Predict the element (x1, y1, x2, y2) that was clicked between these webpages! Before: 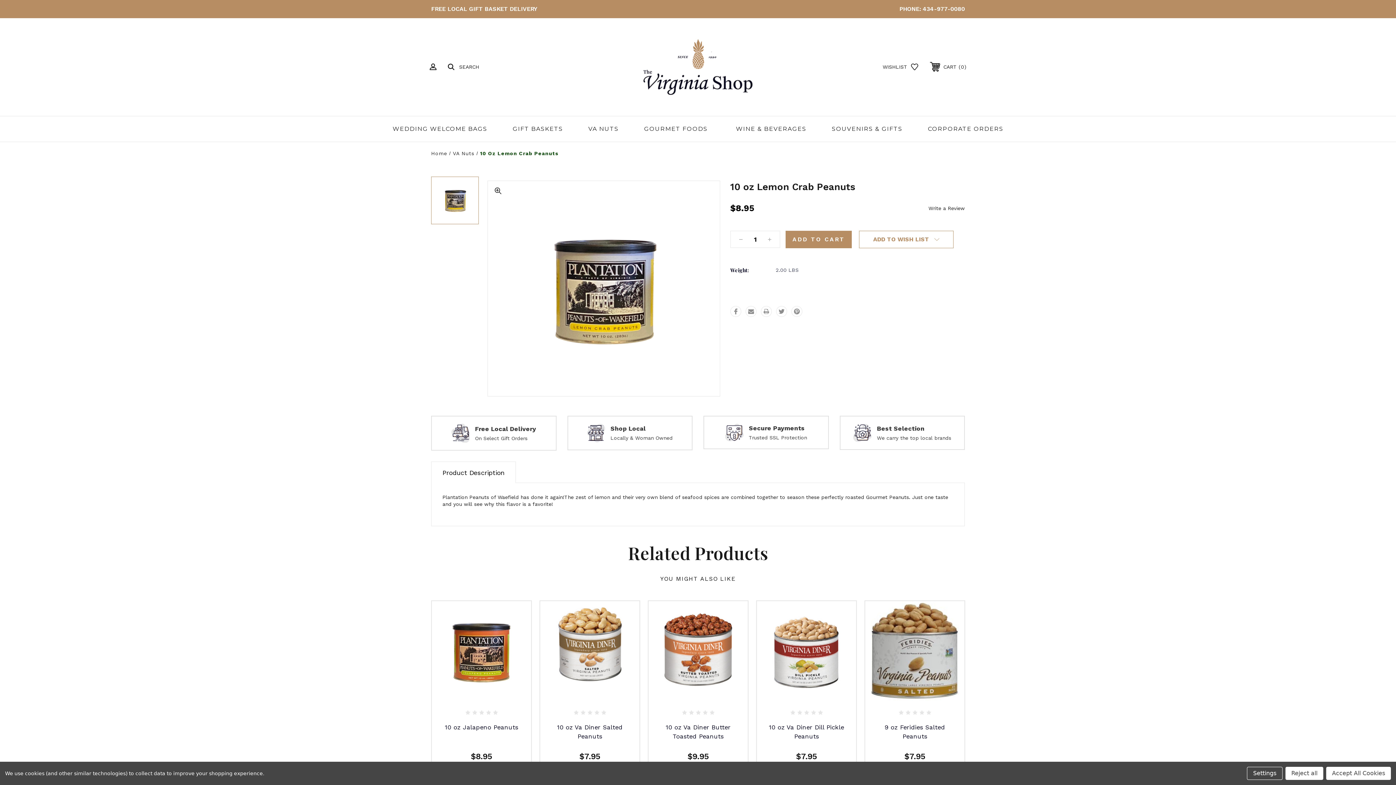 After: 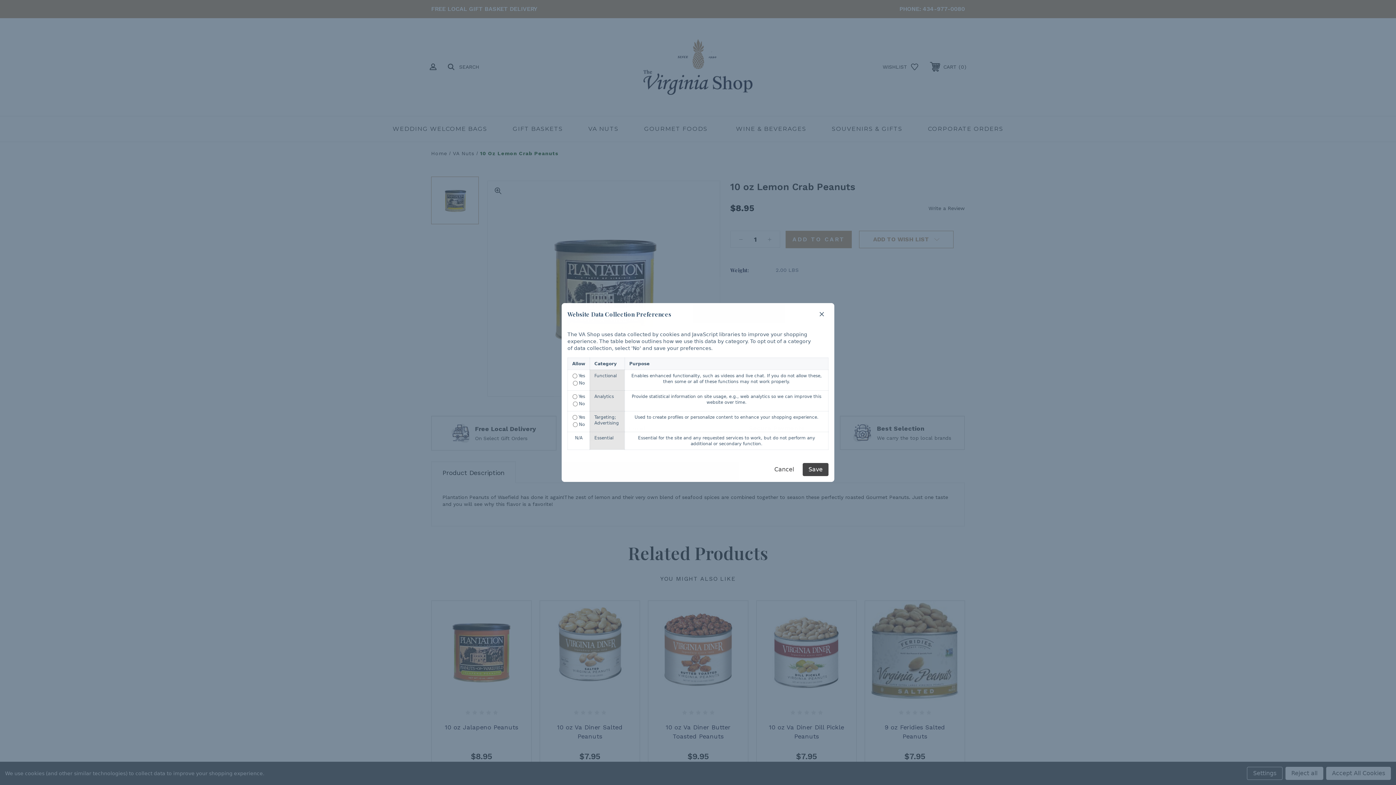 Action: label: Settings bbox: (1247, 767, 1282, 780)